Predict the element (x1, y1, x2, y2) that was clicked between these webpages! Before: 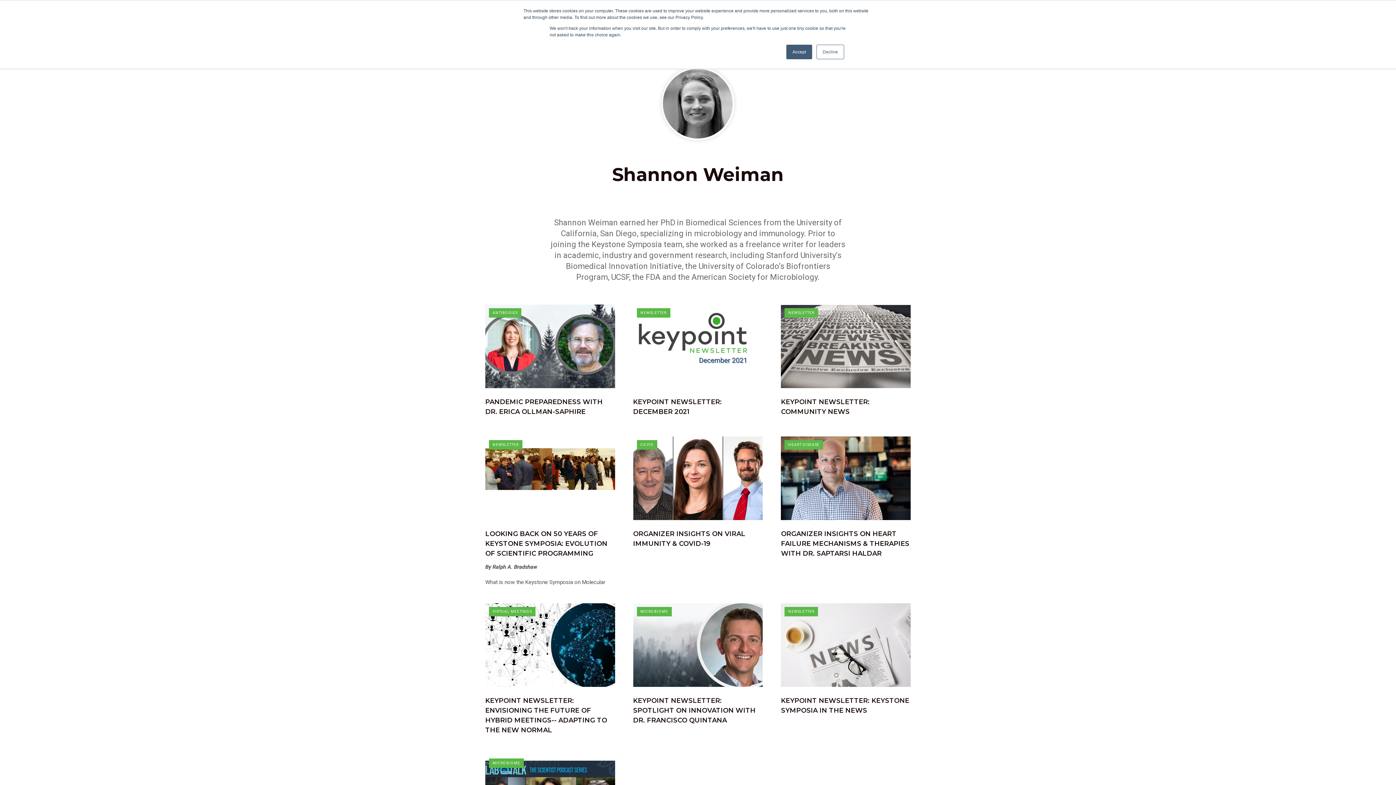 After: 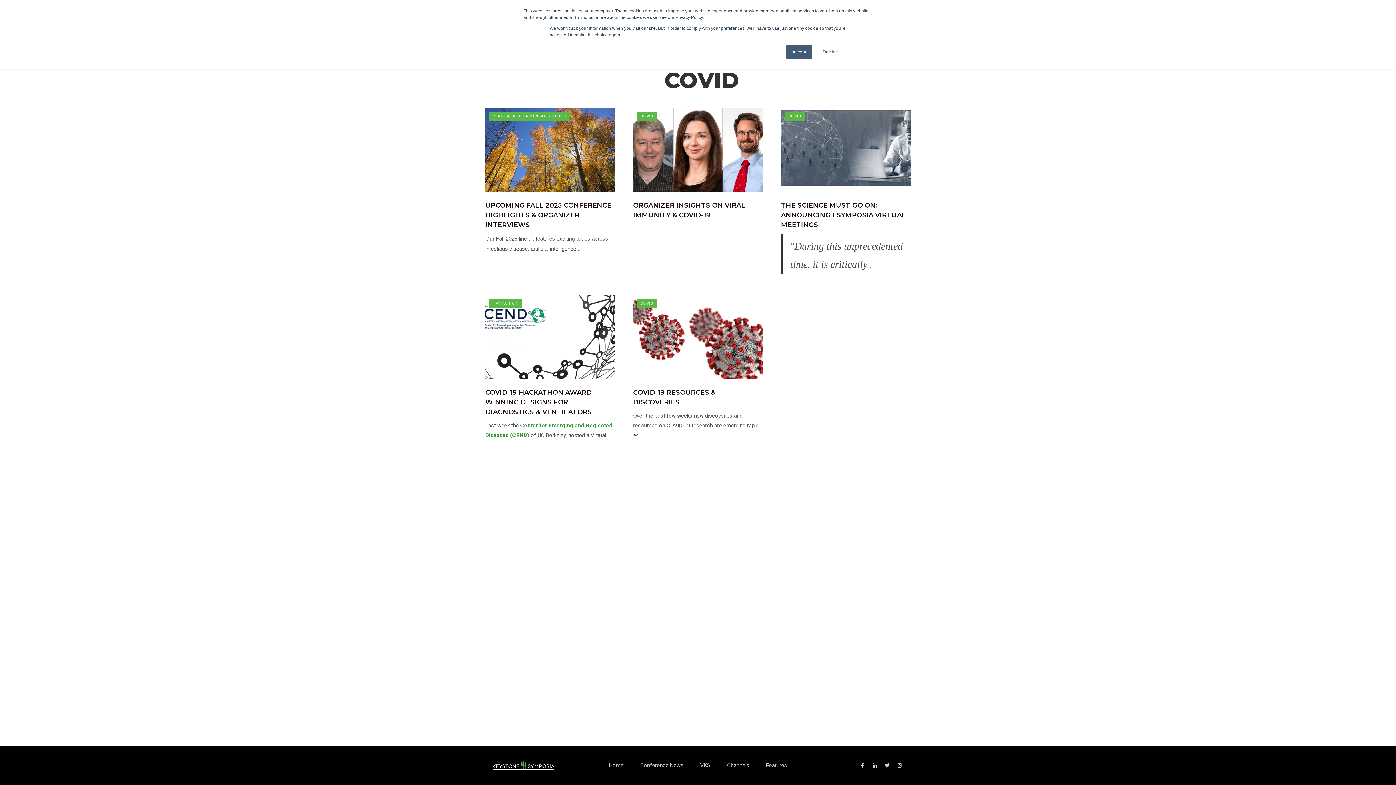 Action: label: COVID bbox: (636, 440, 657, 449)